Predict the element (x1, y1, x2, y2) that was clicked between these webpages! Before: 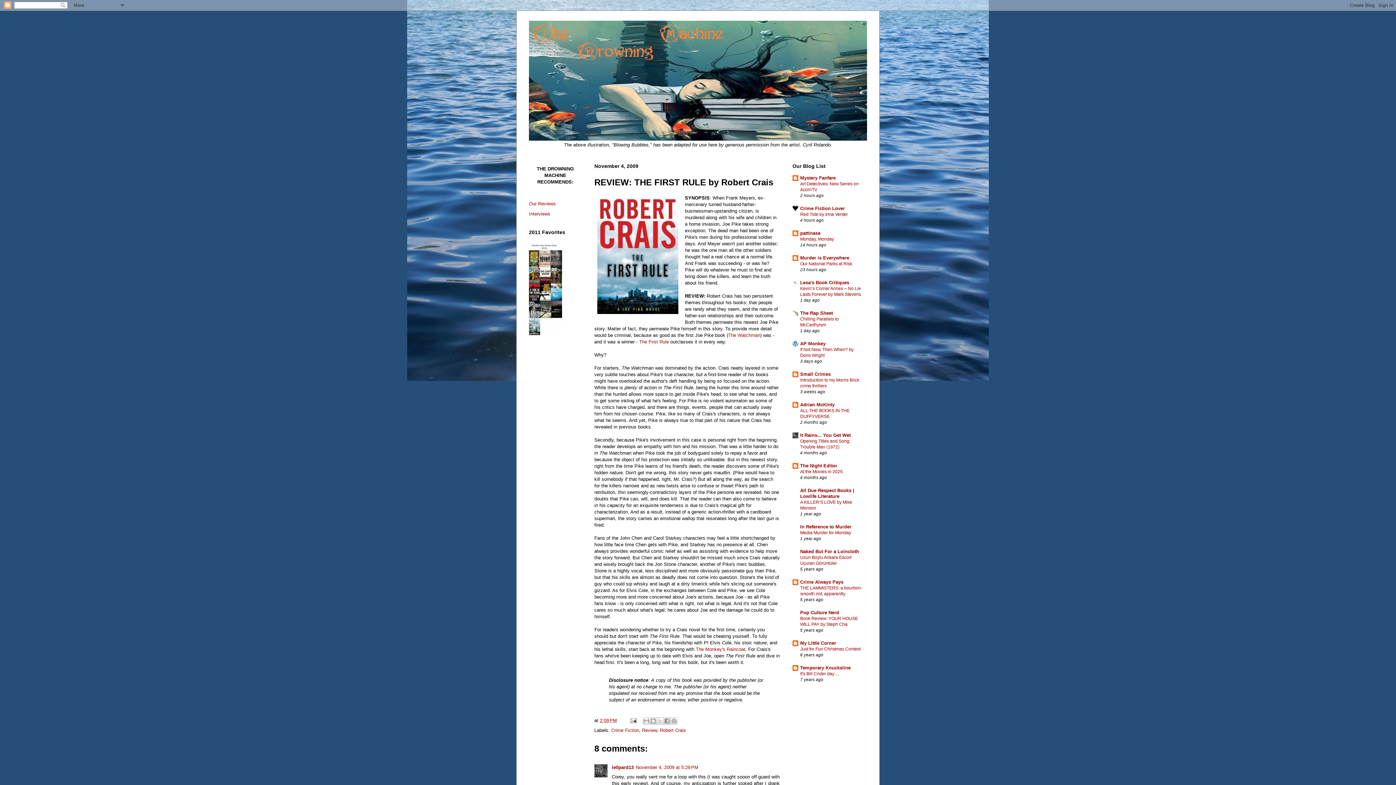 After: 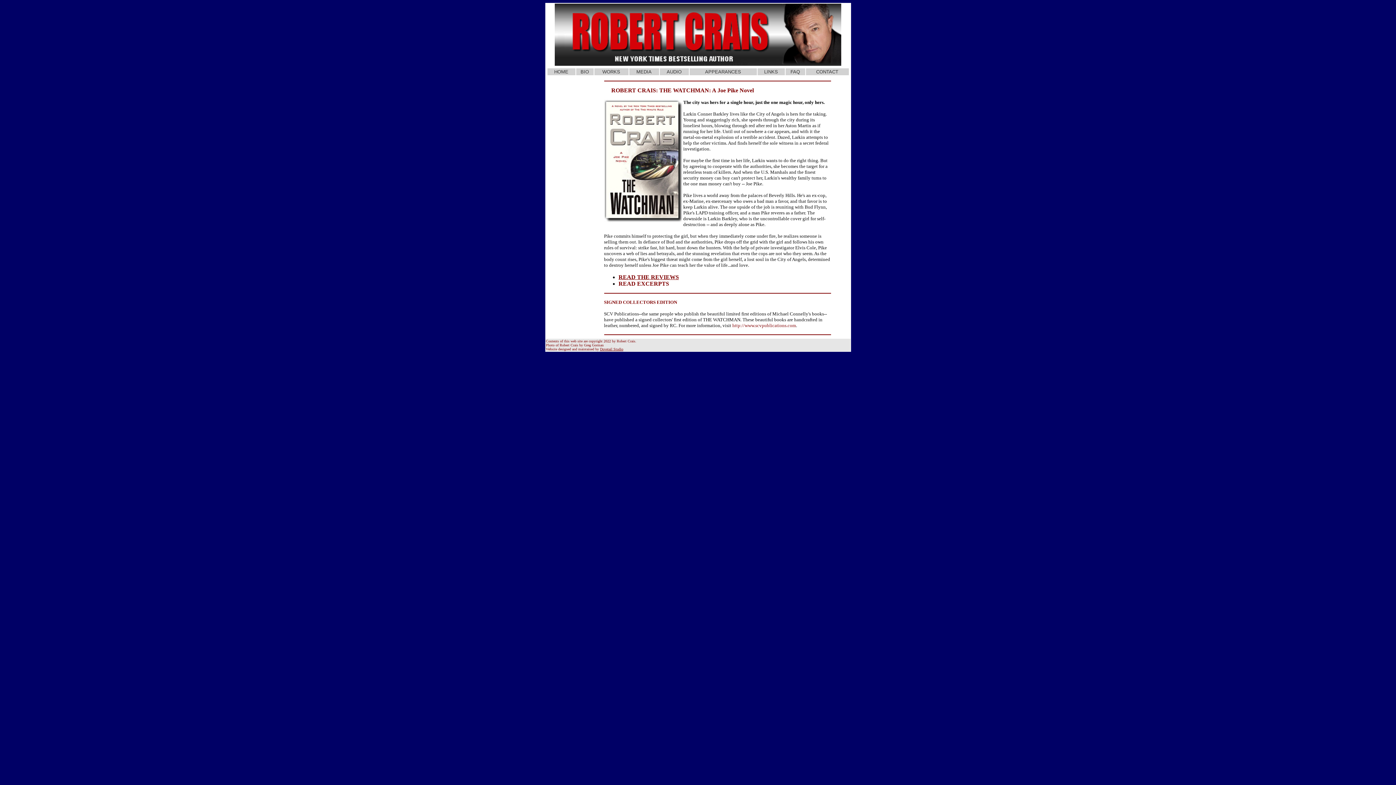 Action: label: The Watchman bbox: (728, 332, 760, 338)